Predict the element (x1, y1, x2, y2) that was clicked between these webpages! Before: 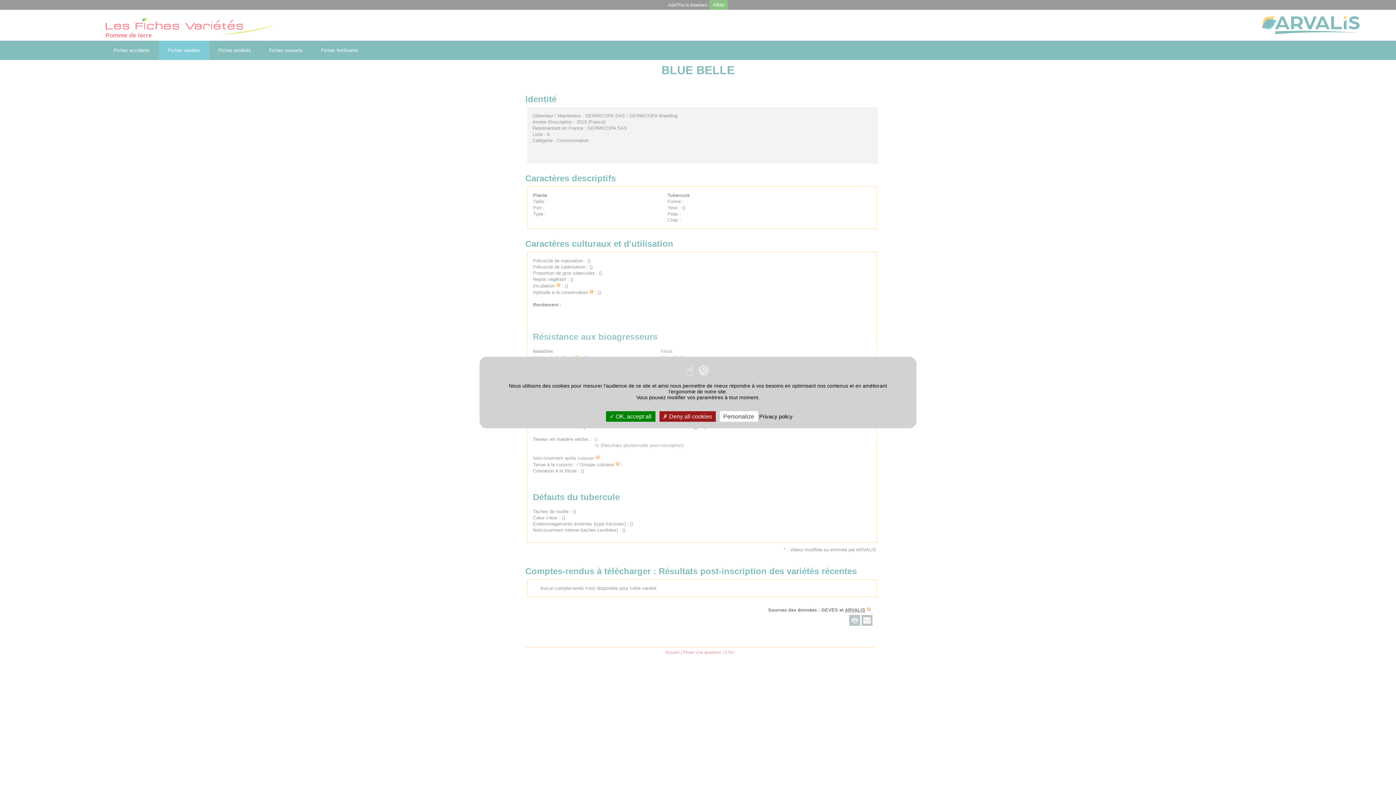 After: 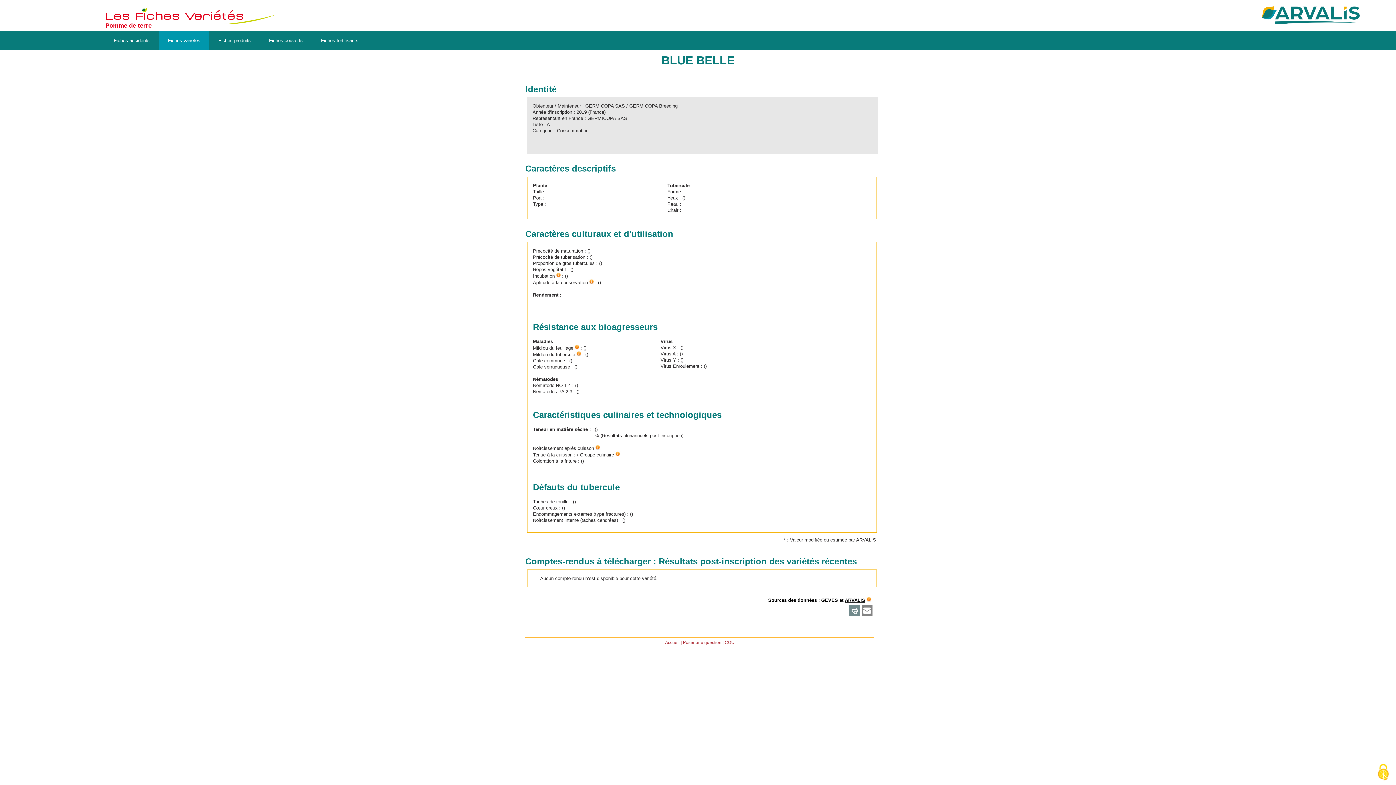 Action: label:  OK, accept all bbox: (606, 411, 655, 422)